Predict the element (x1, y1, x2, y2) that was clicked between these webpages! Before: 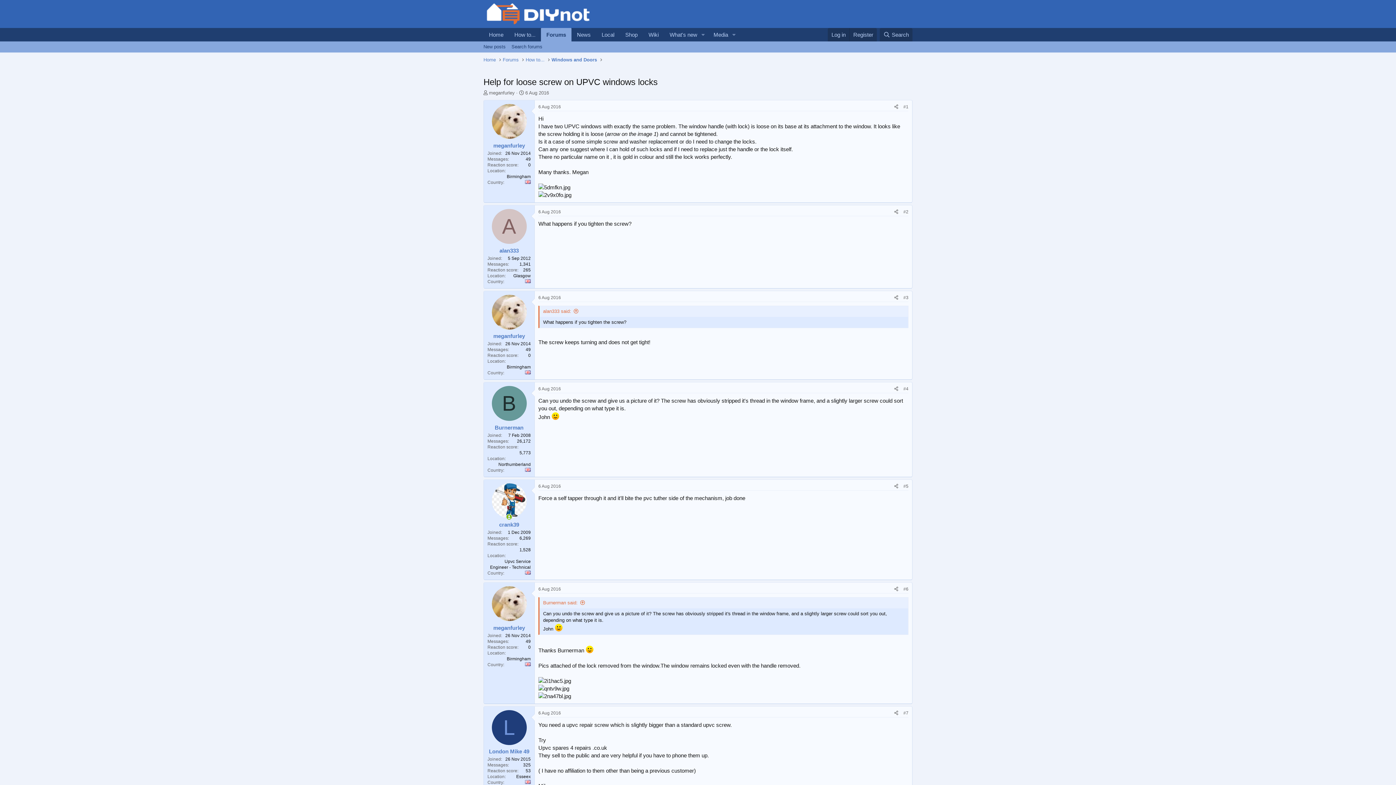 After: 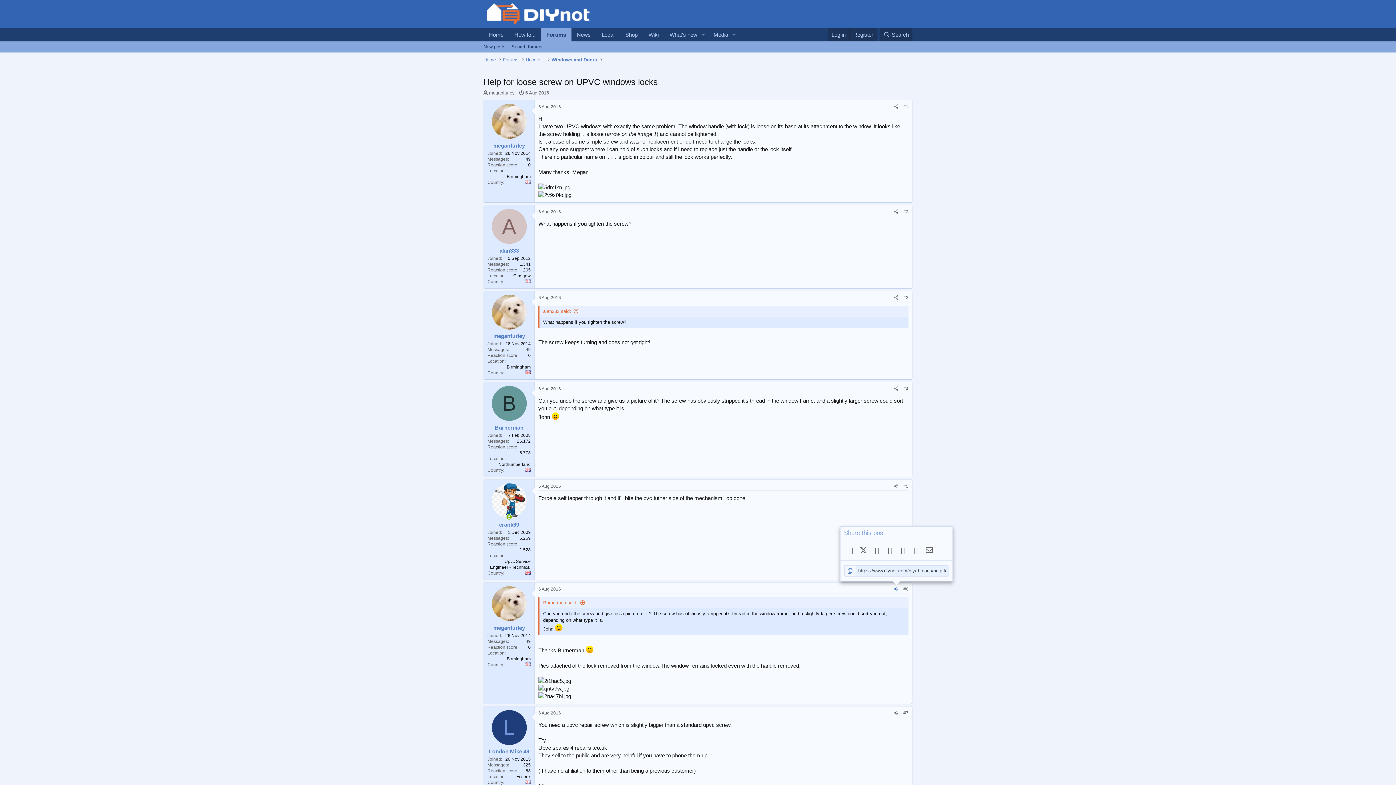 Action: bbox: (892, 585, 901, 593) label: Share